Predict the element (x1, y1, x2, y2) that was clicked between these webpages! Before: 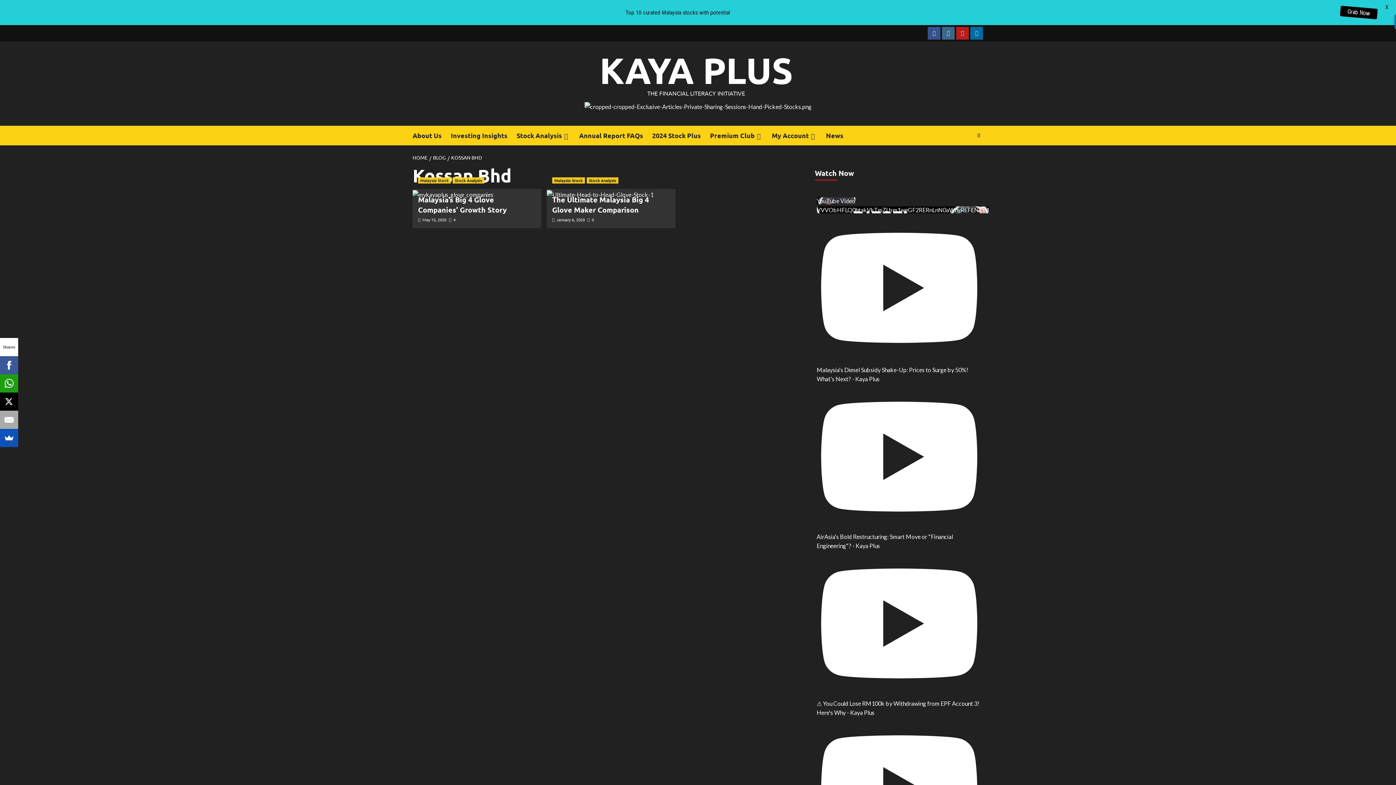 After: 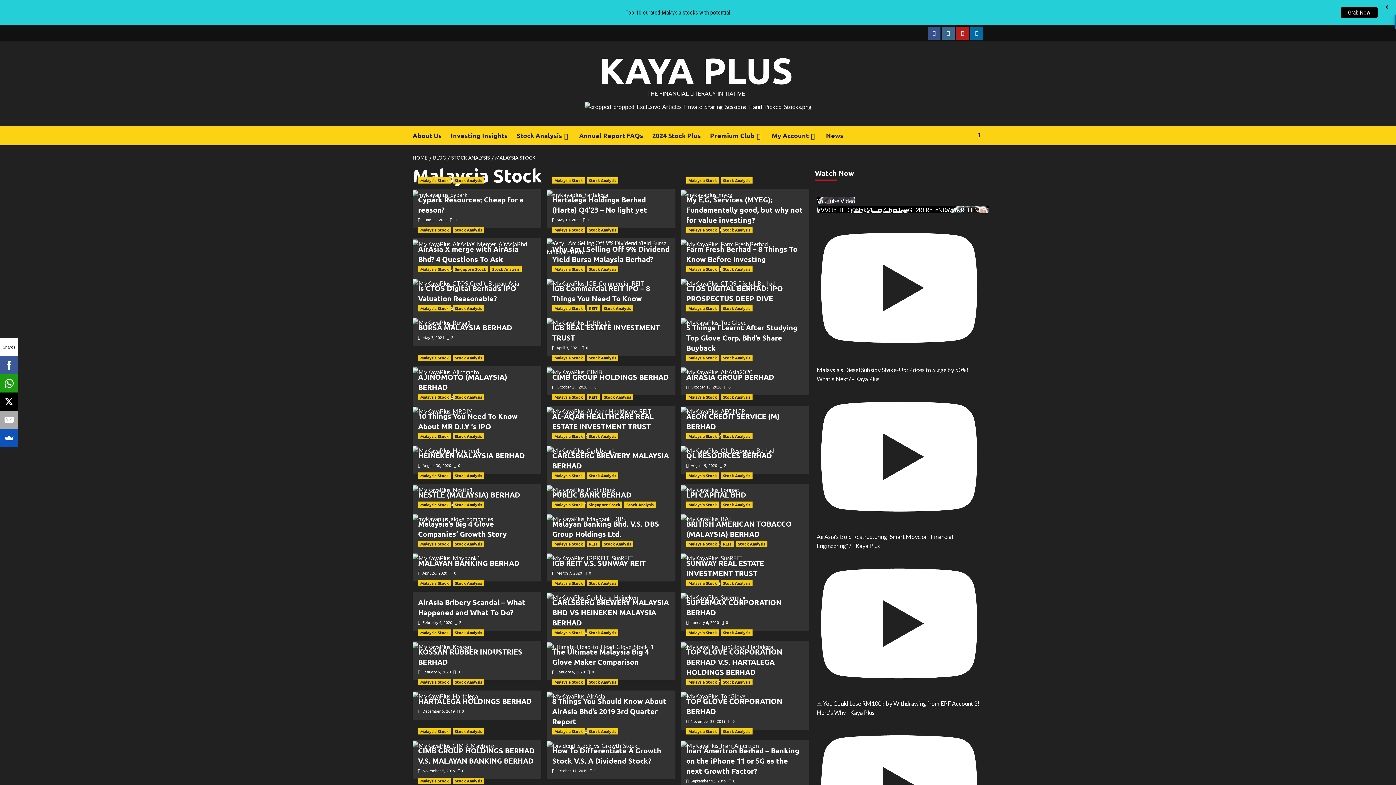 Action: label: View all posts in Malaysia Stock bbox: (418, 177, 450, 183)